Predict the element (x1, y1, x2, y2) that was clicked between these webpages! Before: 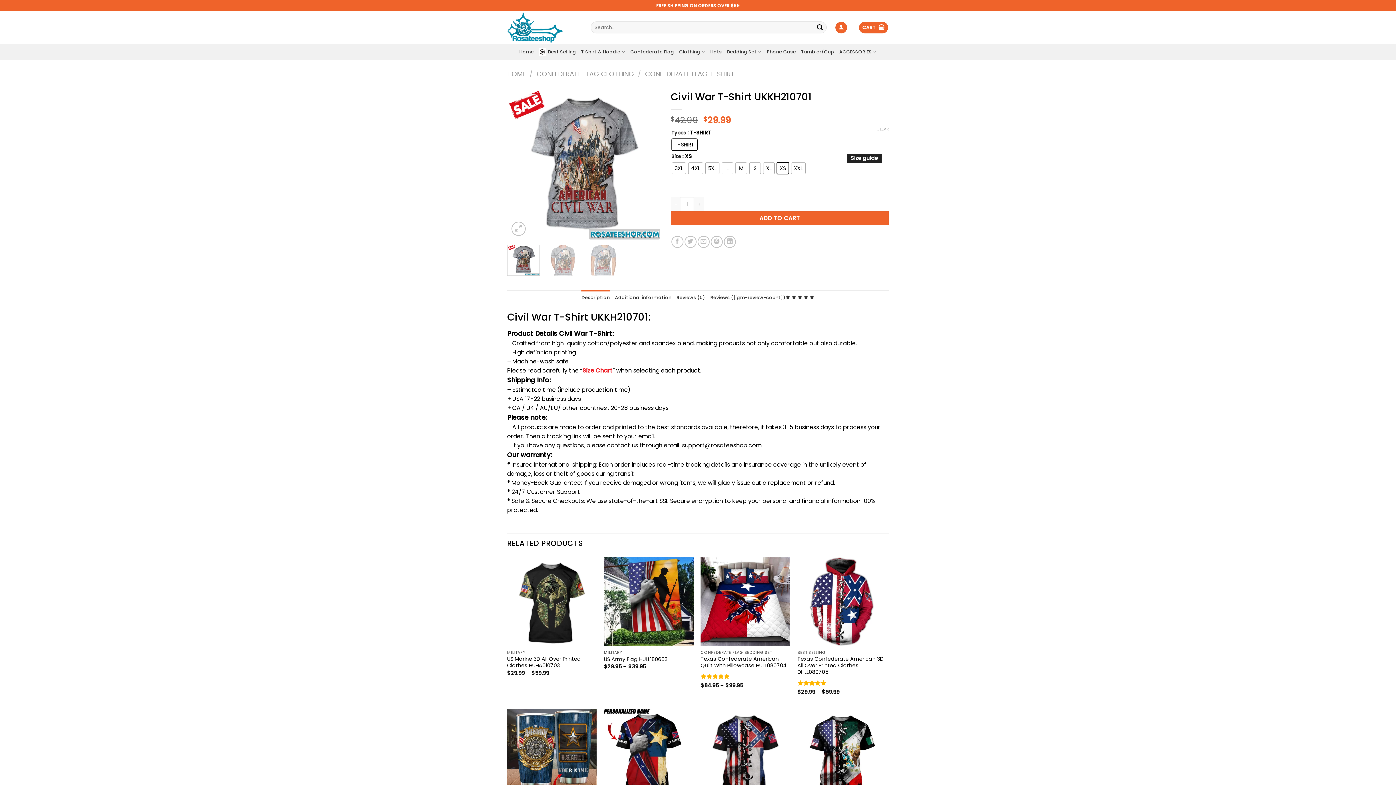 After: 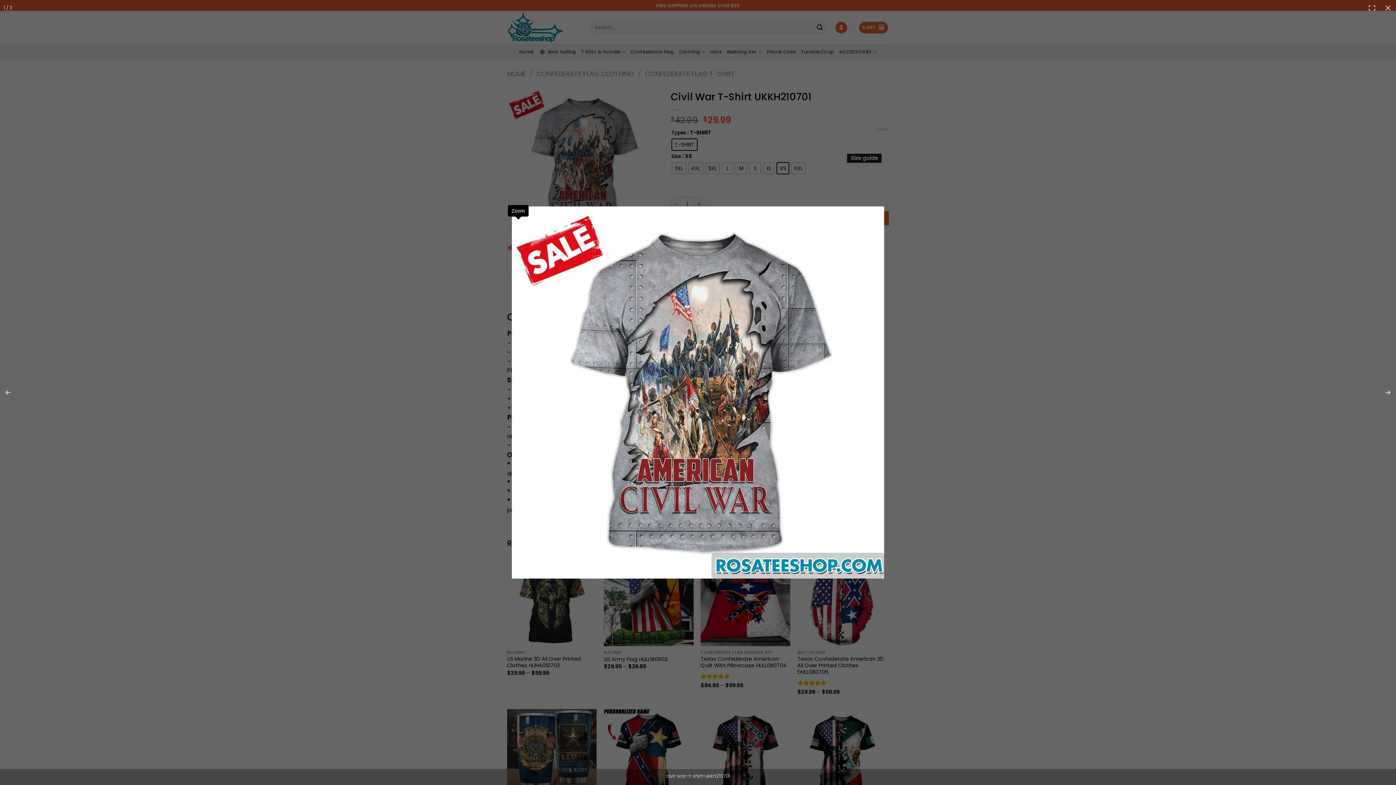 Action: bbox: (511, 221, 525, 236)